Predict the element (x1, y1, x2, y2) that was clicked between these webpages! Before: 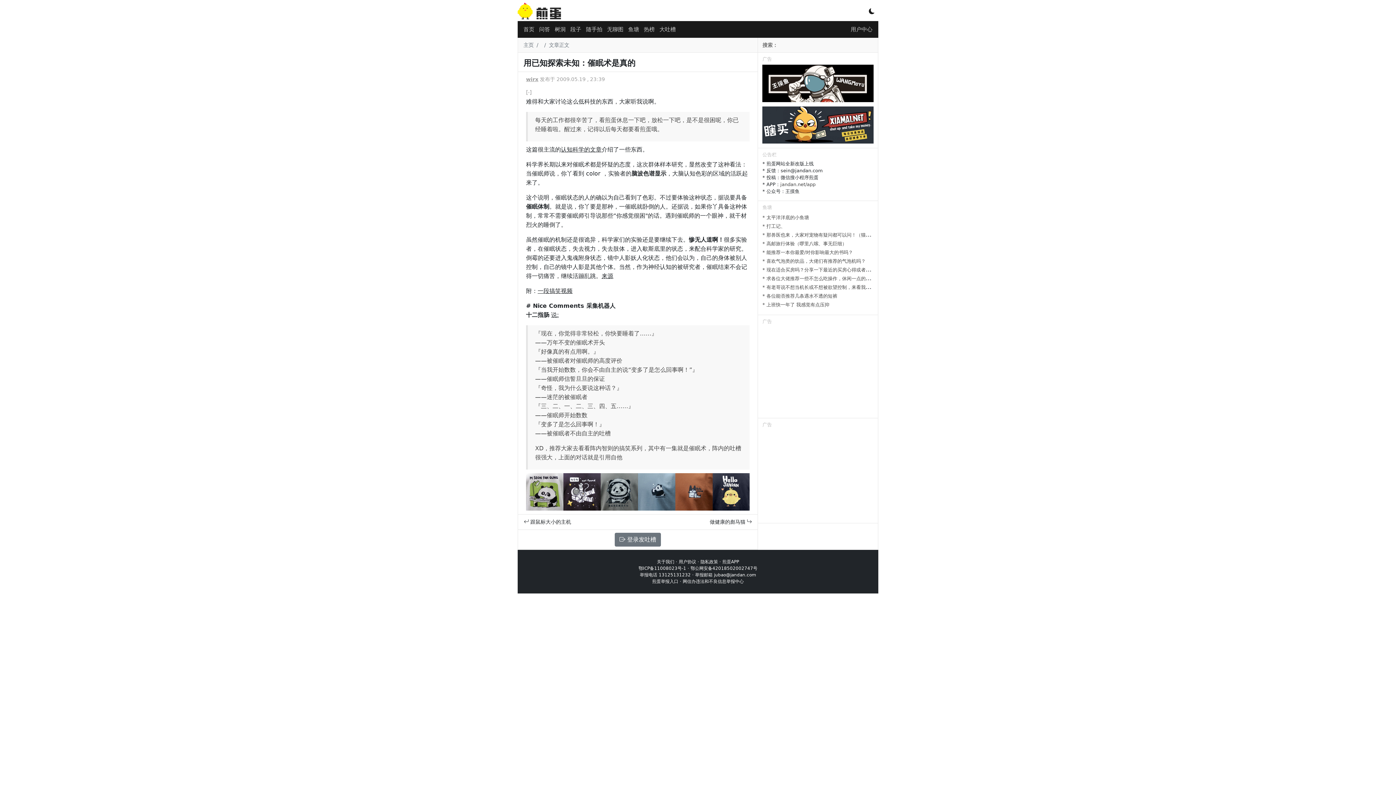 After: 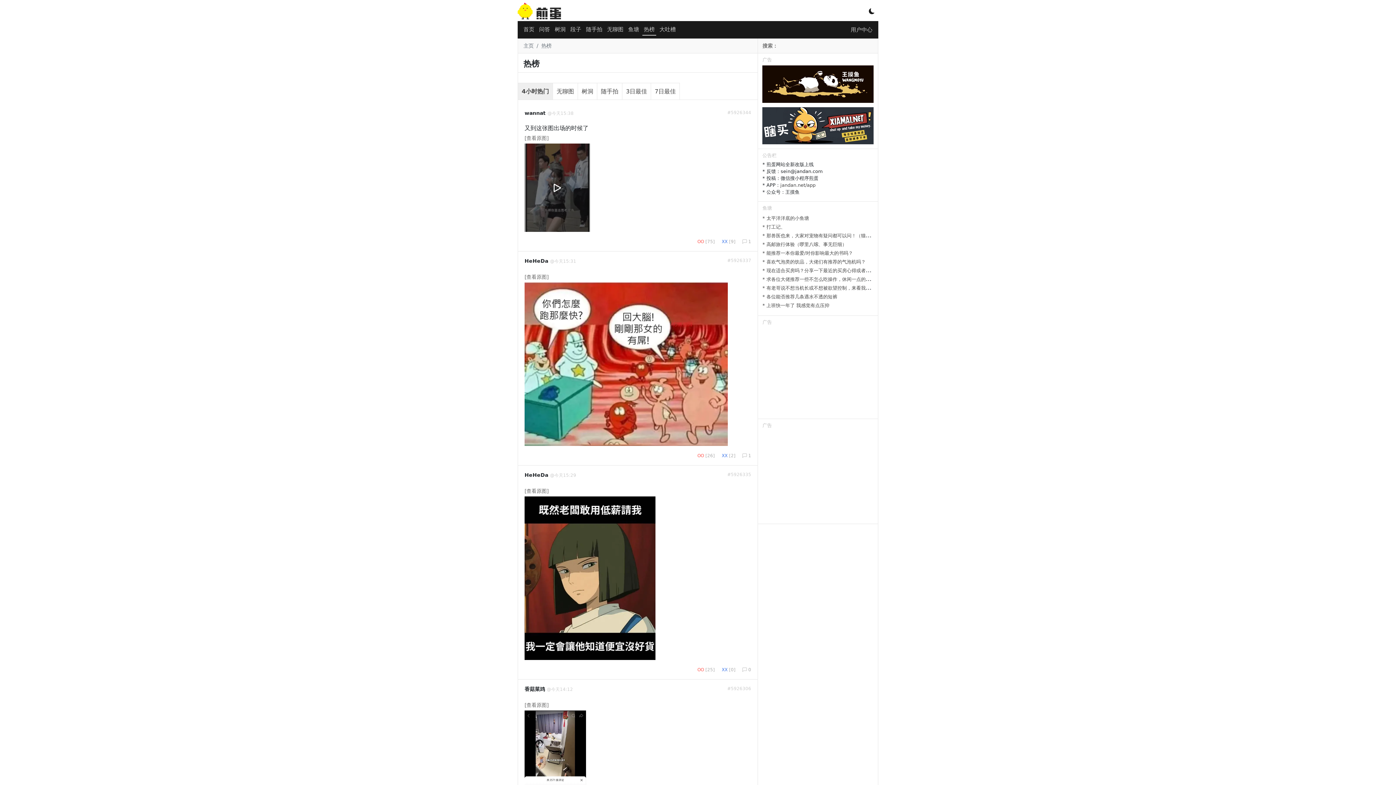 Action: bbox: (642, 24, 656, 34) label: 热榜